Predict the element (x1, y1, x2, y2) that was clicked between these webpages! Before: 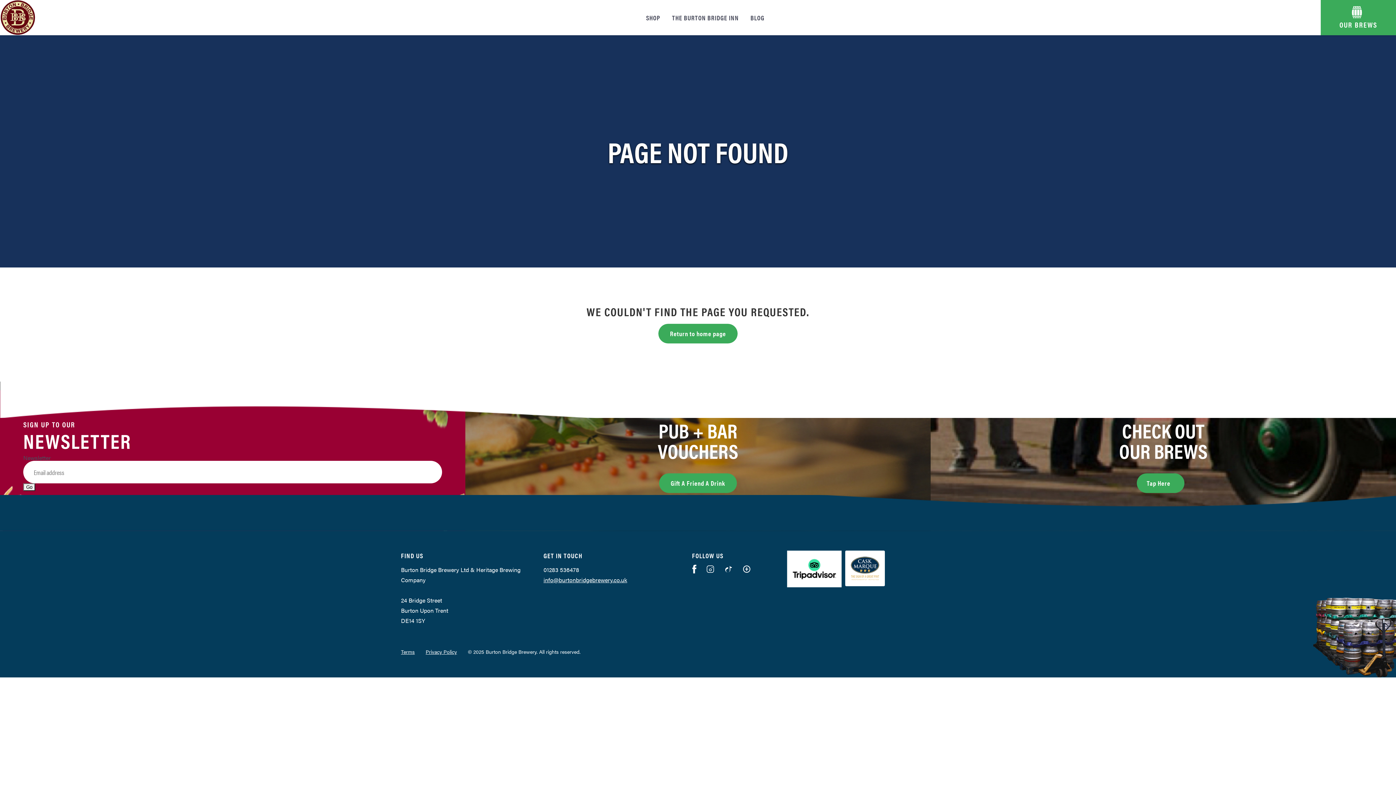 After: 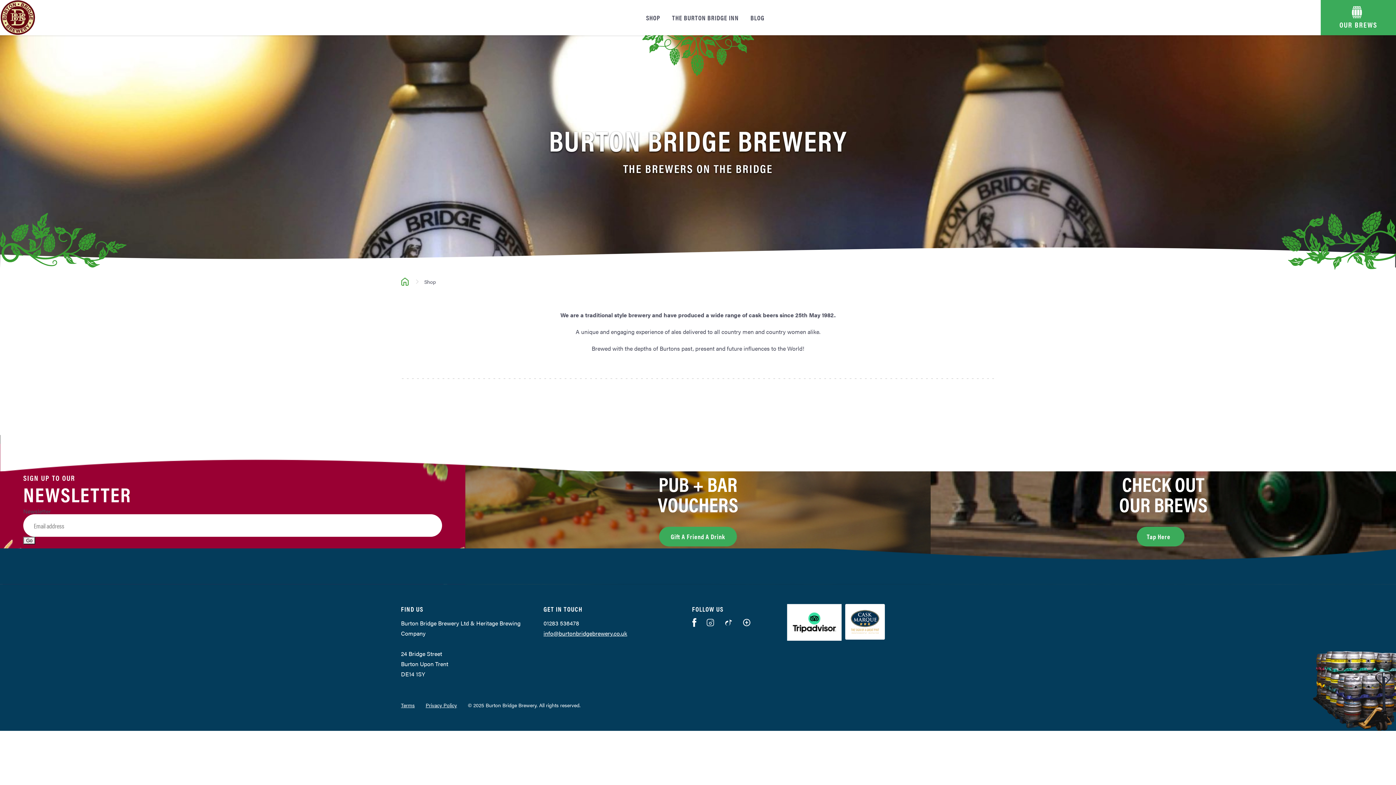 Action: bbox: (646, 12, 660, 35) label: SHOP